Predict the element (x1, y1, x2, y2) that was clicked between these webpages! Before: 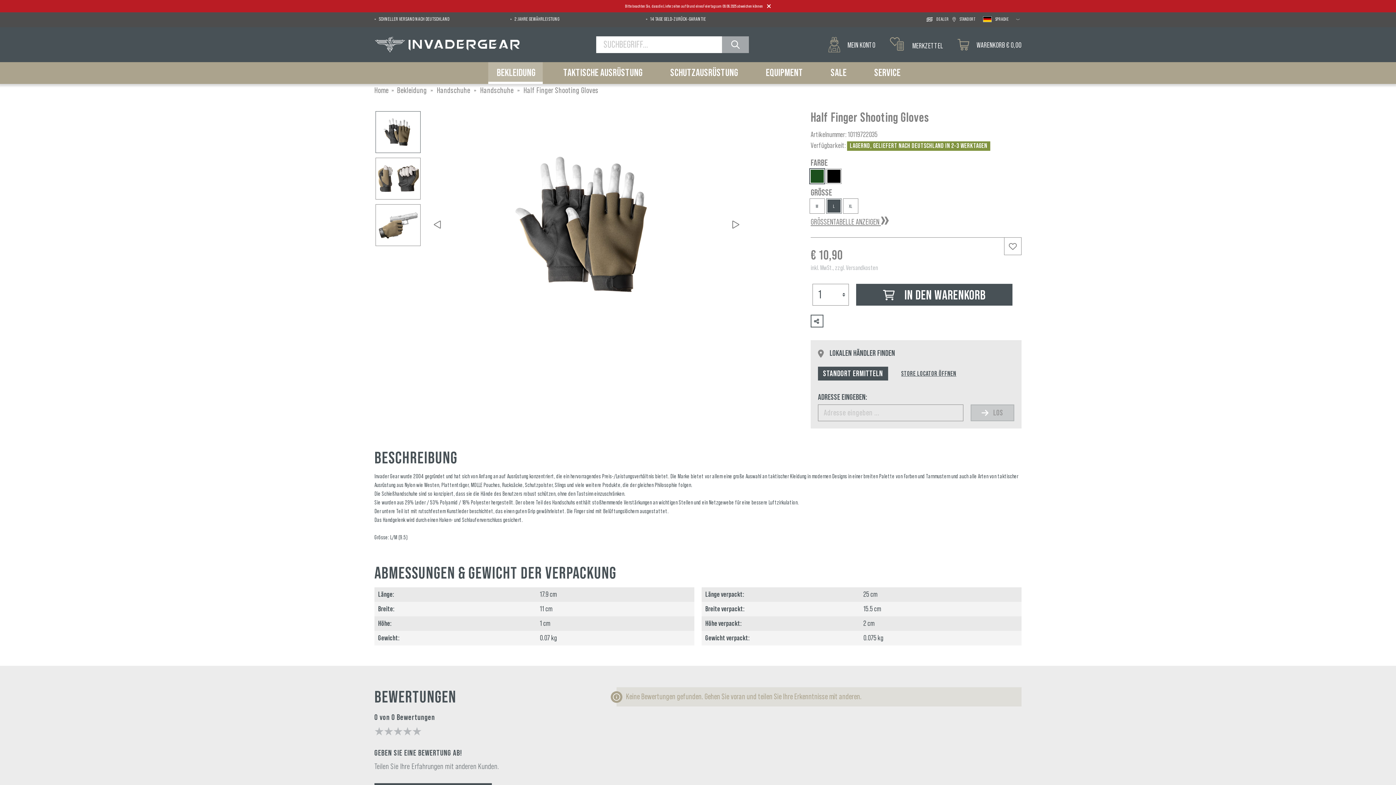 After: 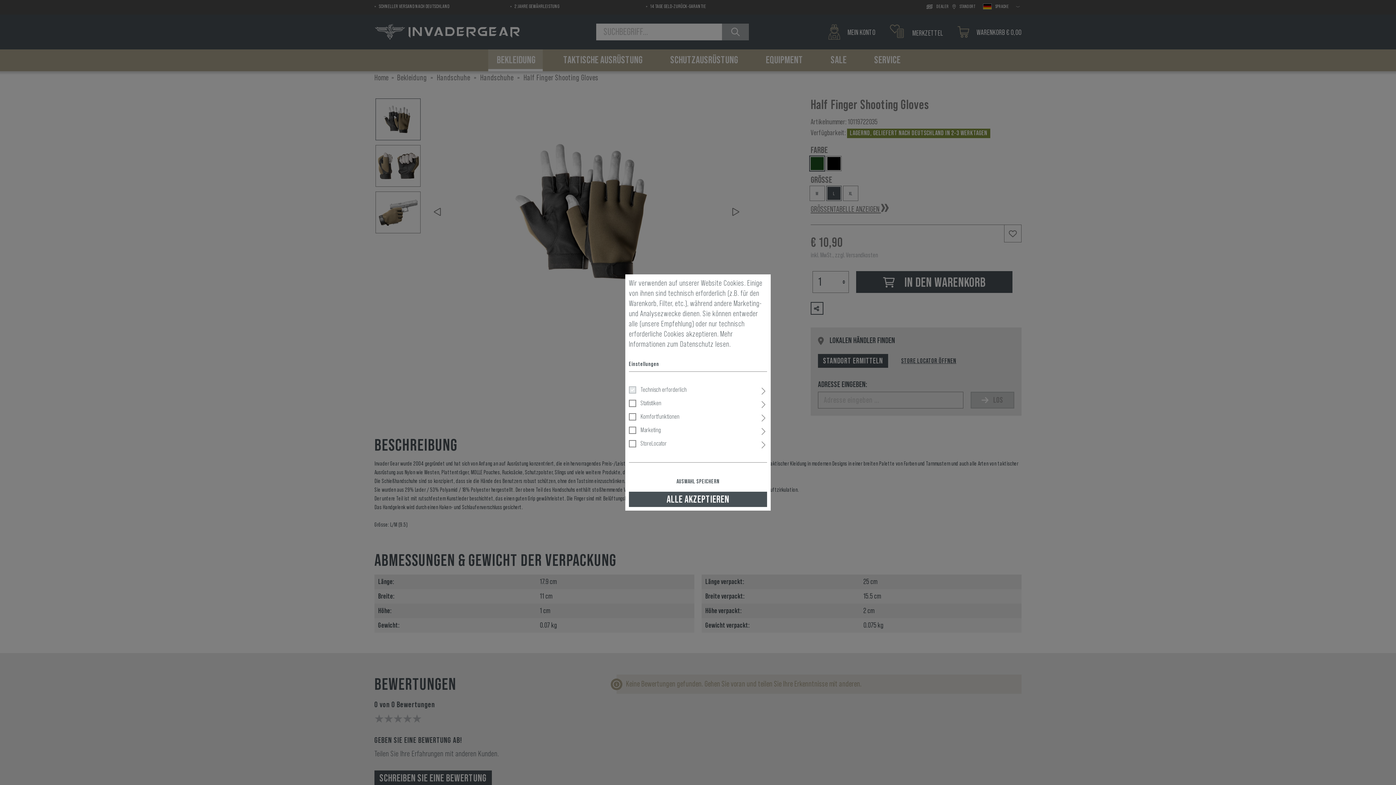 Action: bbox: (763, 0, 774, 12) label: Close